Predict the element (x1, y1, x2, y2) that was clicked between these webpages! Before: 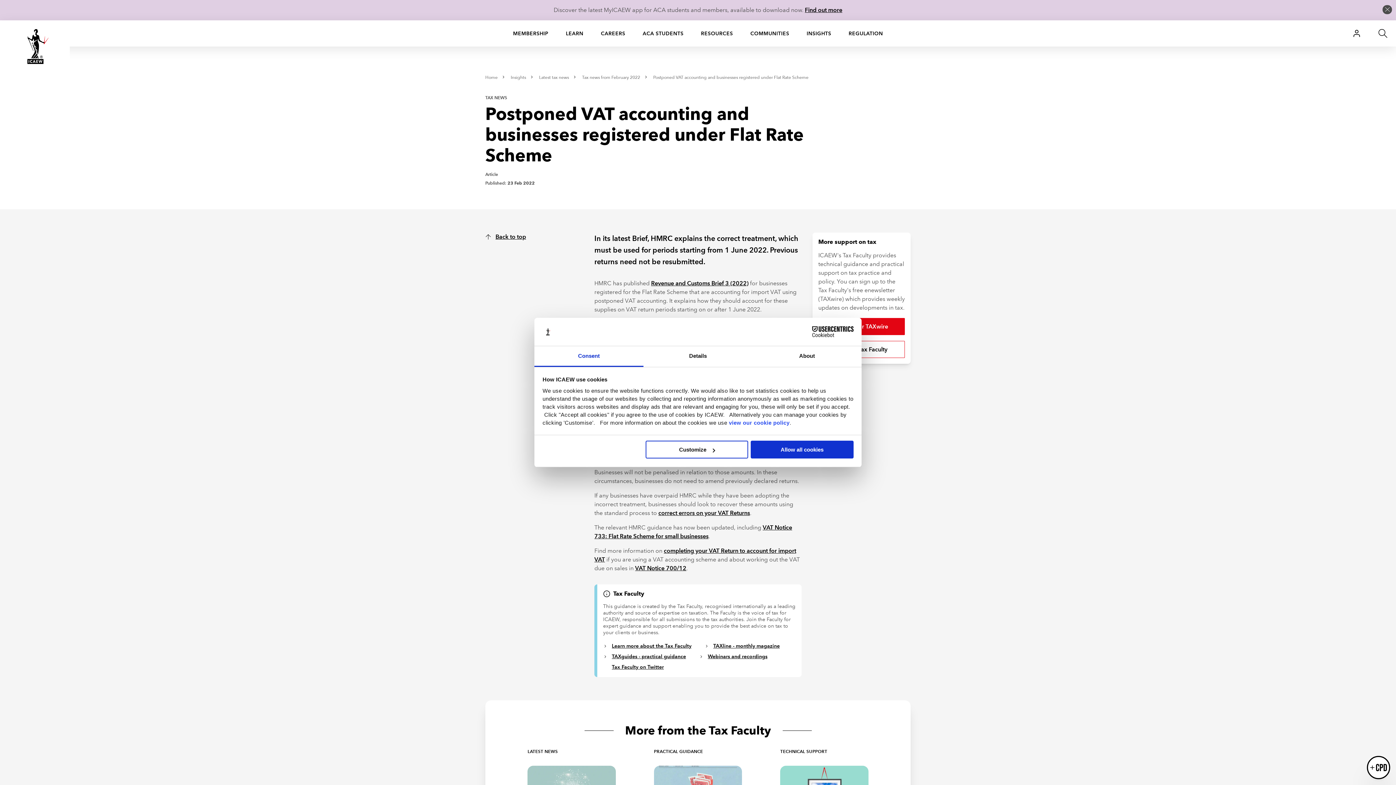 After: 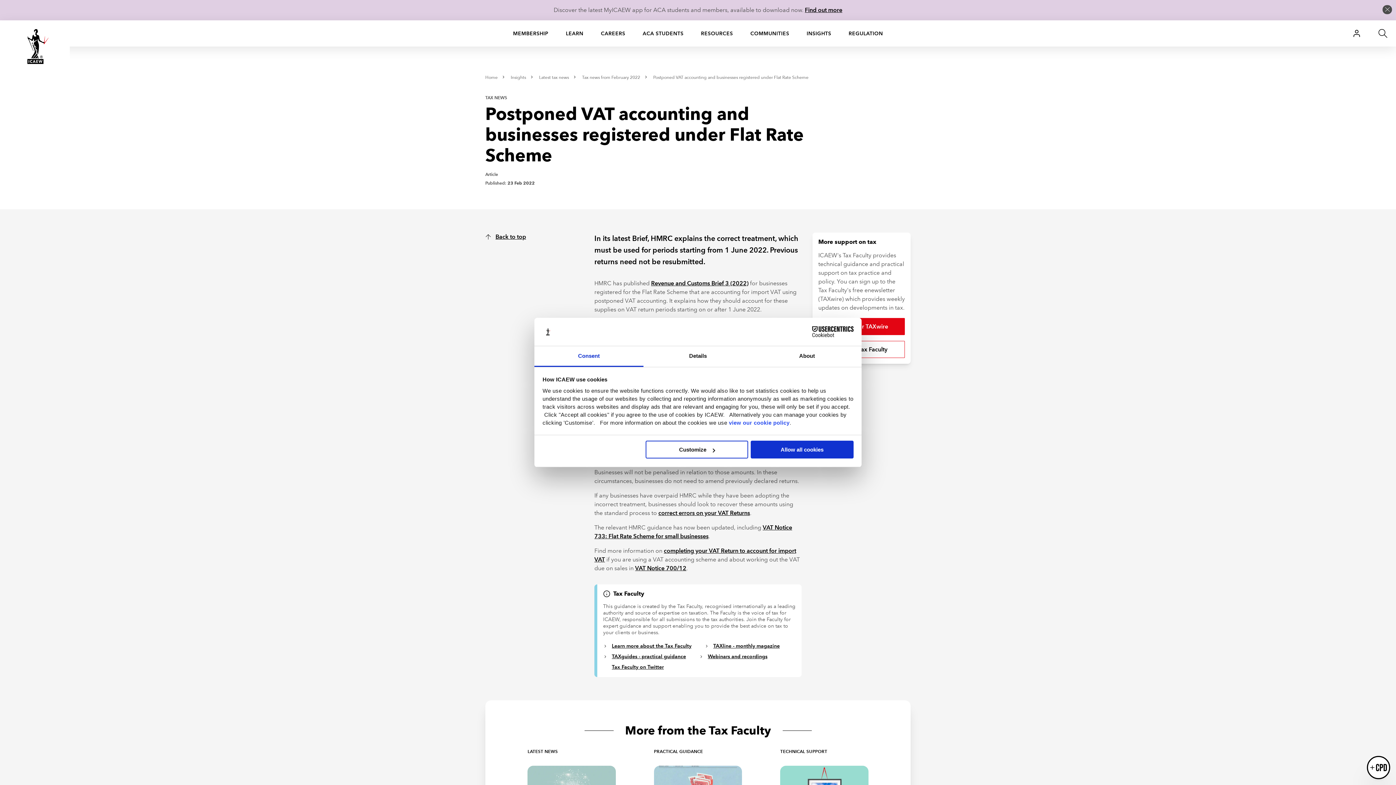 Action: bbox: (534, 346, 643, 367) label: Consent